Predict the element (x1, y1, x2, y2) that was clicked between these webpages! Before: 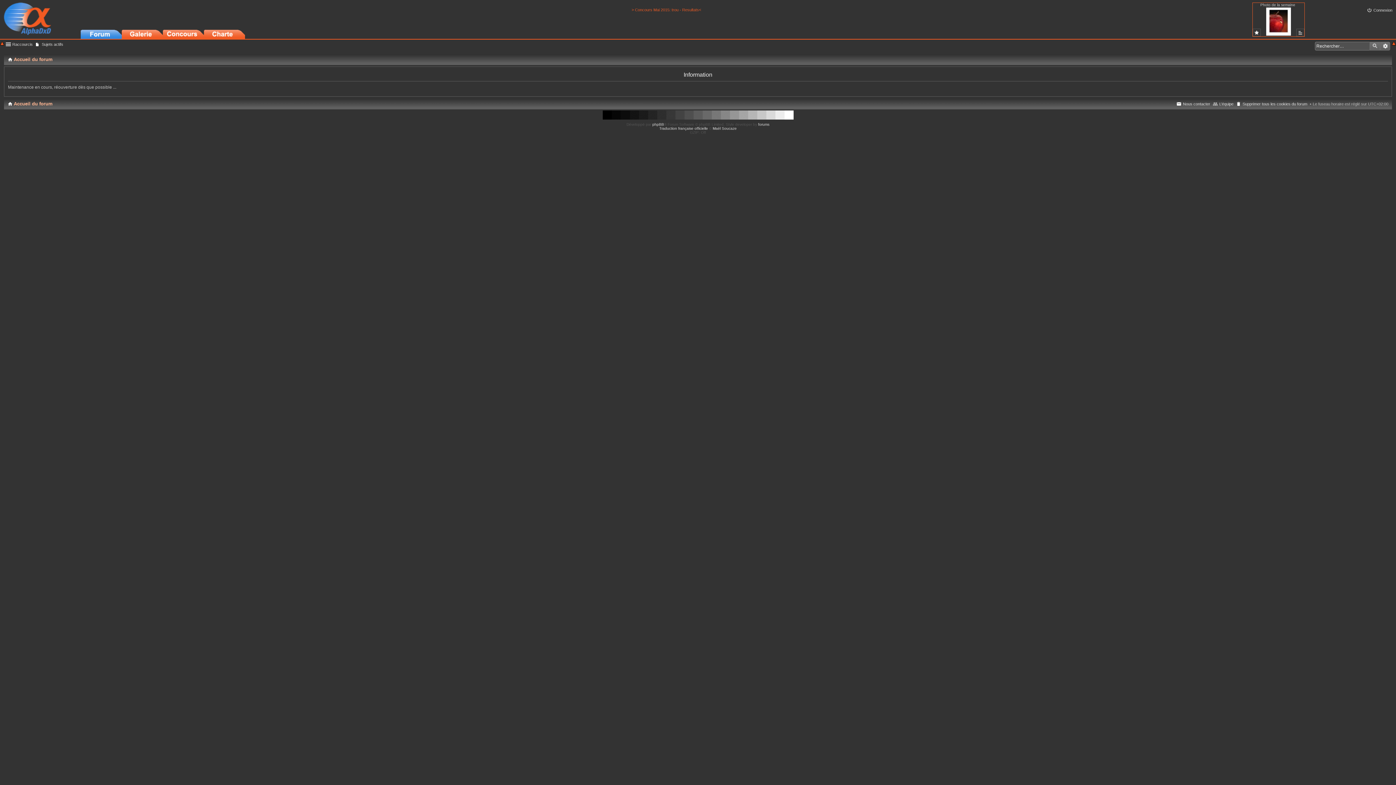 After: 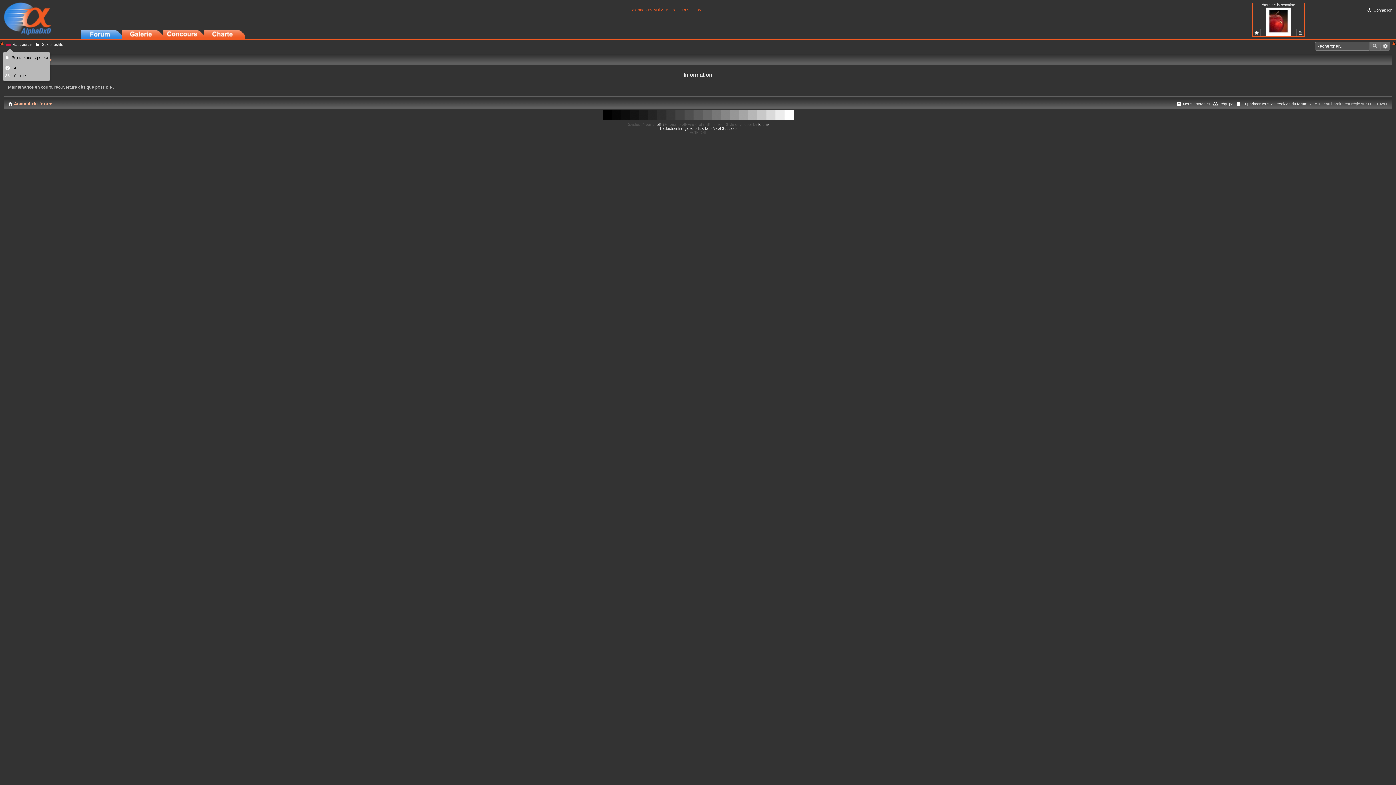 Action: label: Raccourcis bbox: (5, 40, 32, 48)